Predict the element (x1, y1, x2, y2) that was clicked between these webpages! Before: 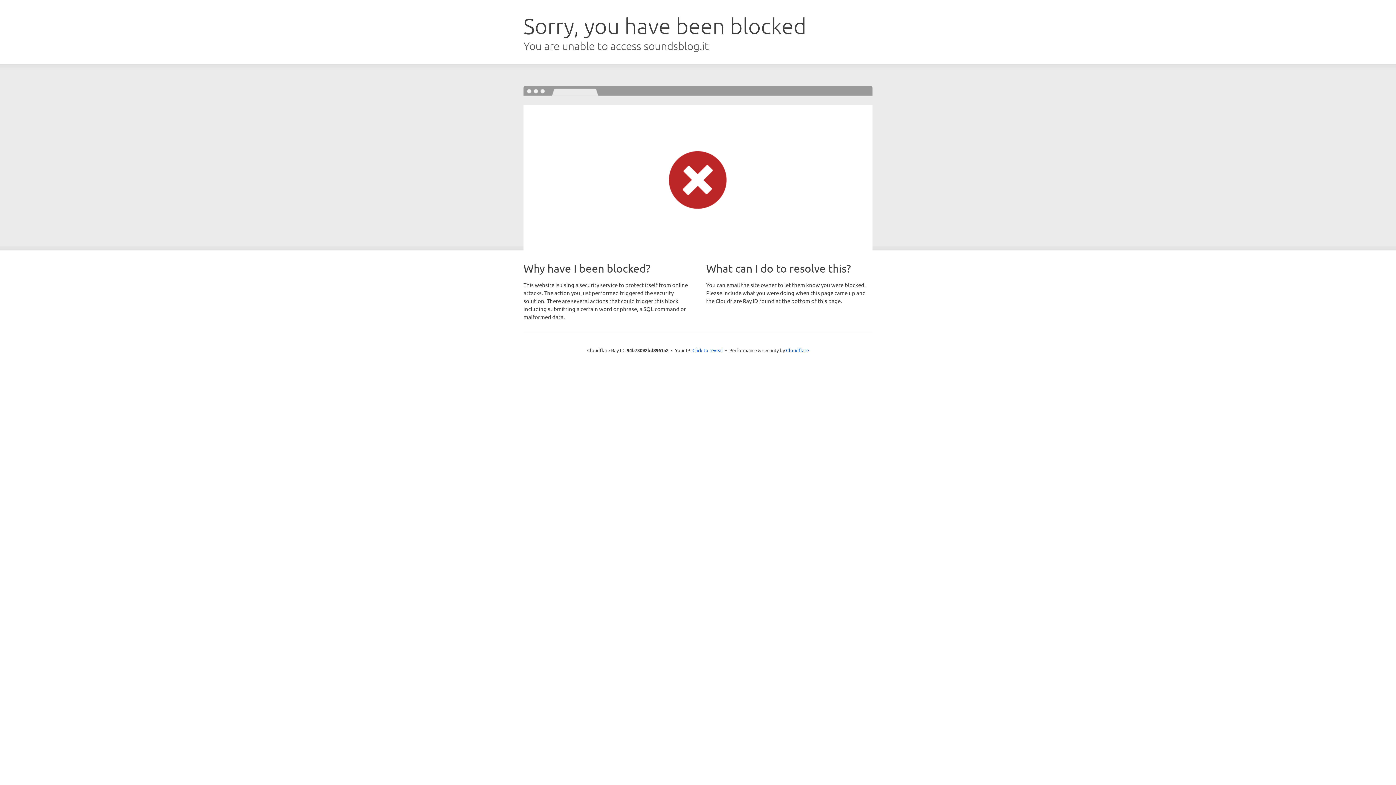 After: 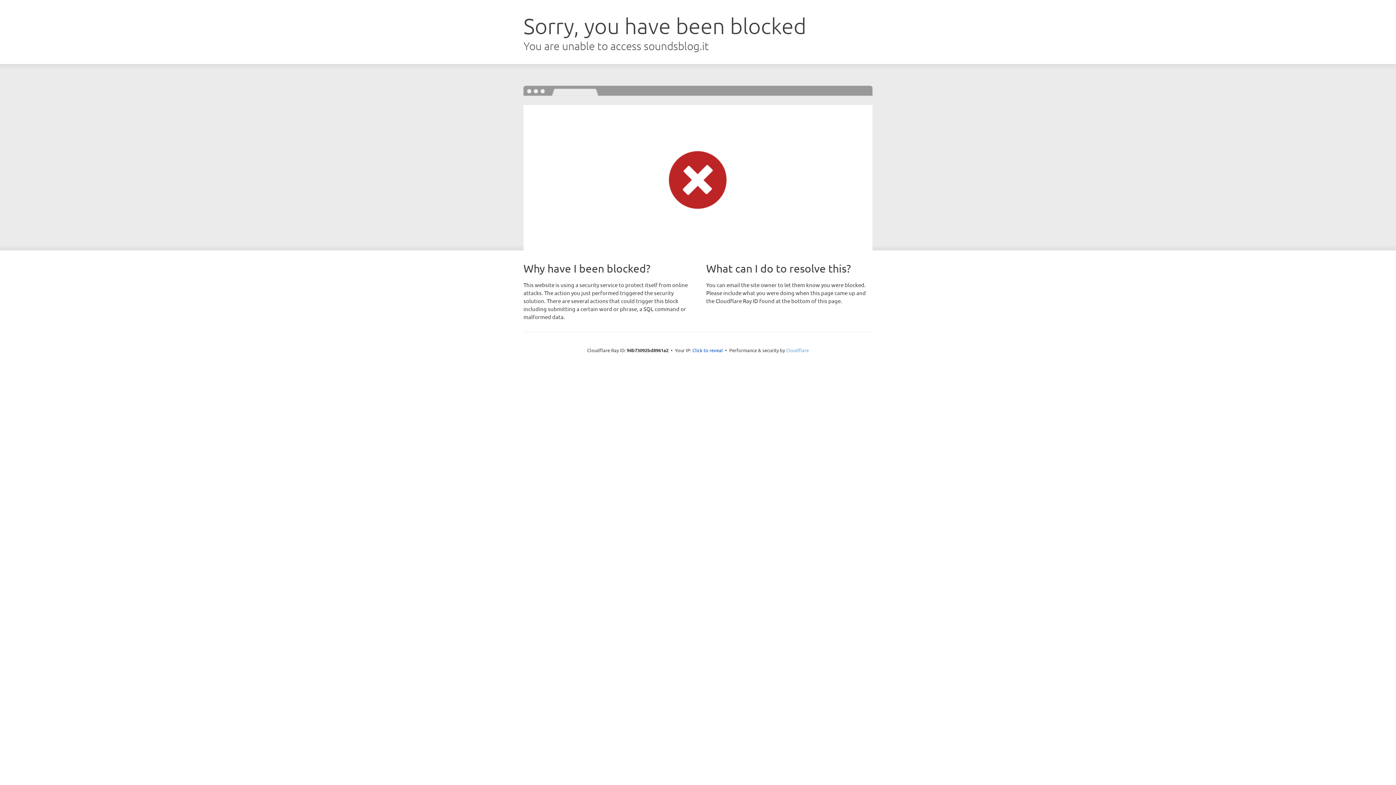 Action: label: Cloudflare bbox: (786, 347, 809, 353)